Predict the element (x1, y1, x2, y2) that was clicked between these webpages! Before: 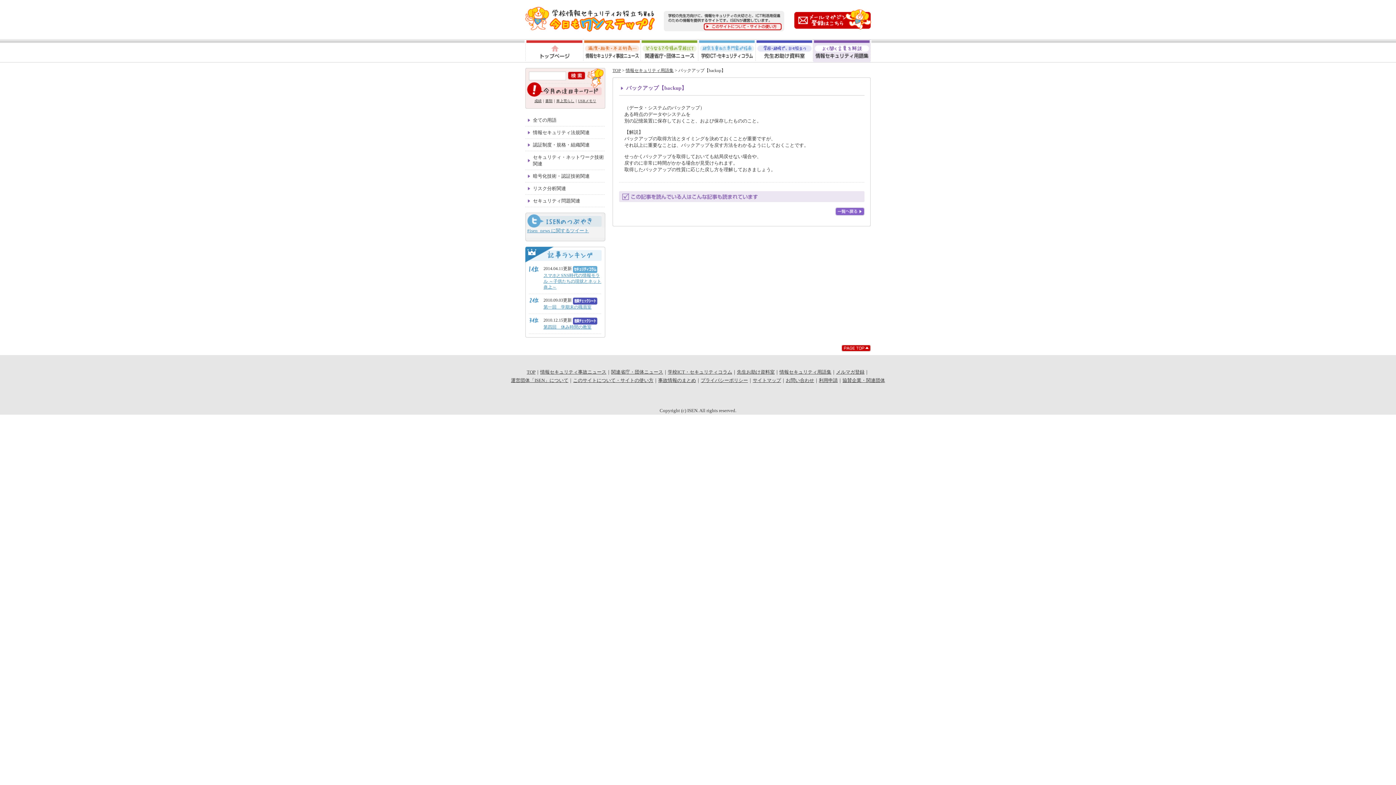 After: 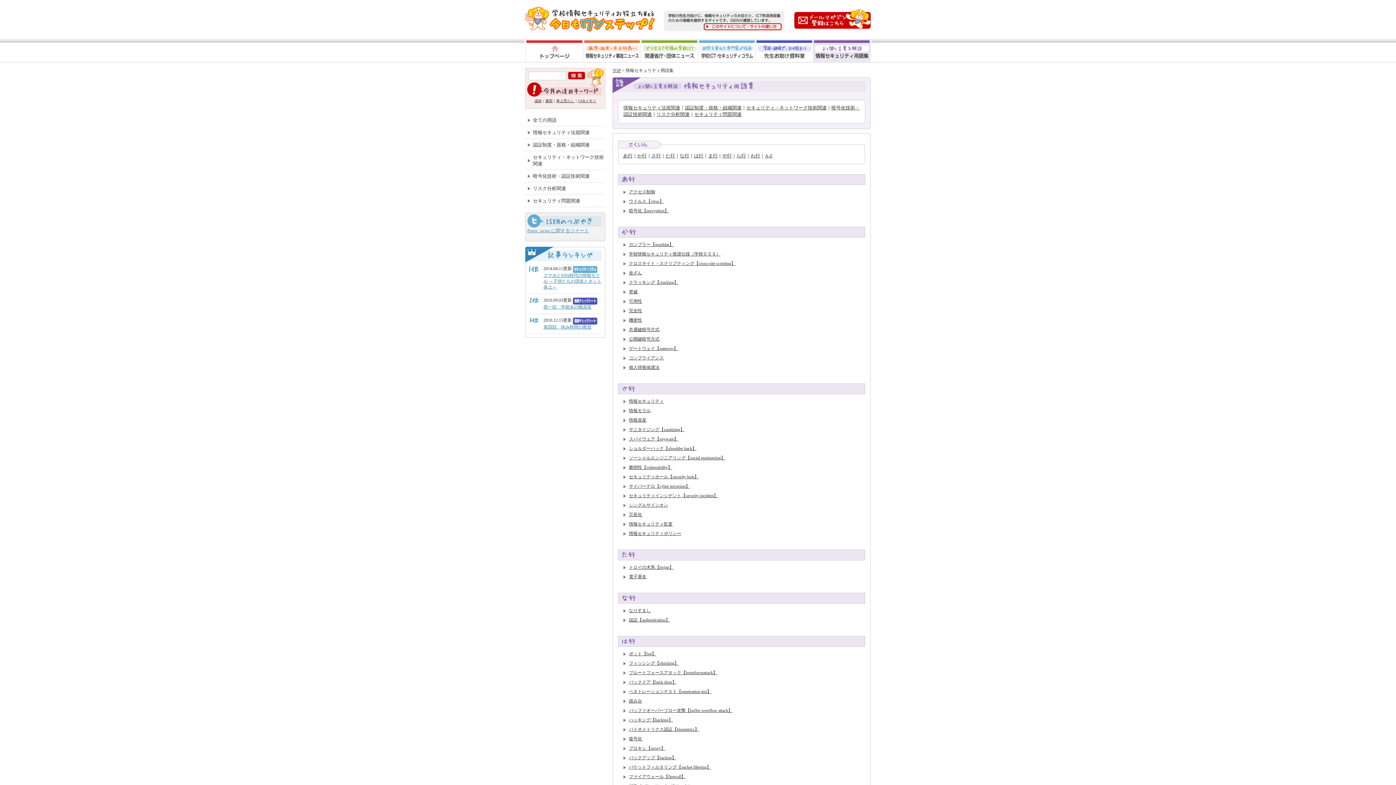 Action: bbox: (813, 39, 871, 62) label: 情報セキュリティ用語集